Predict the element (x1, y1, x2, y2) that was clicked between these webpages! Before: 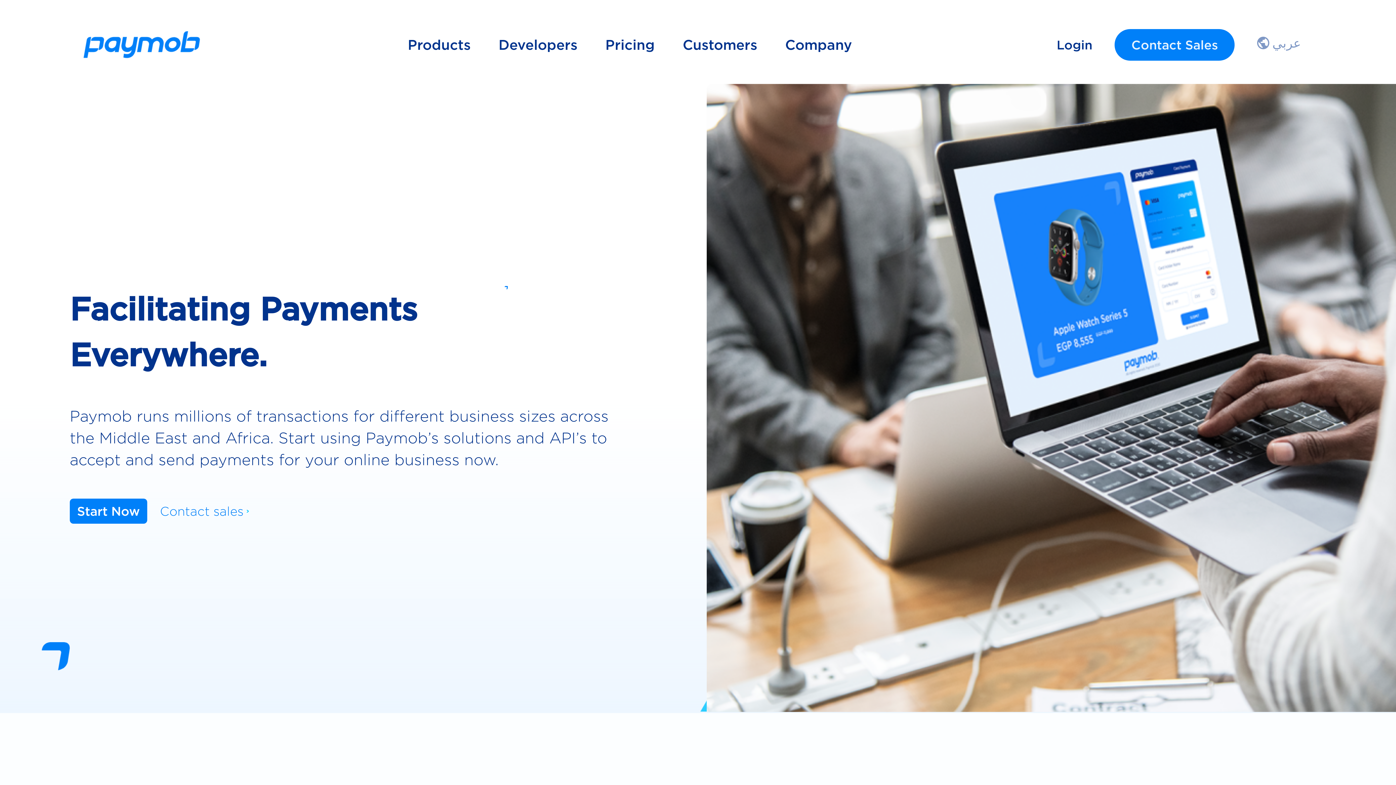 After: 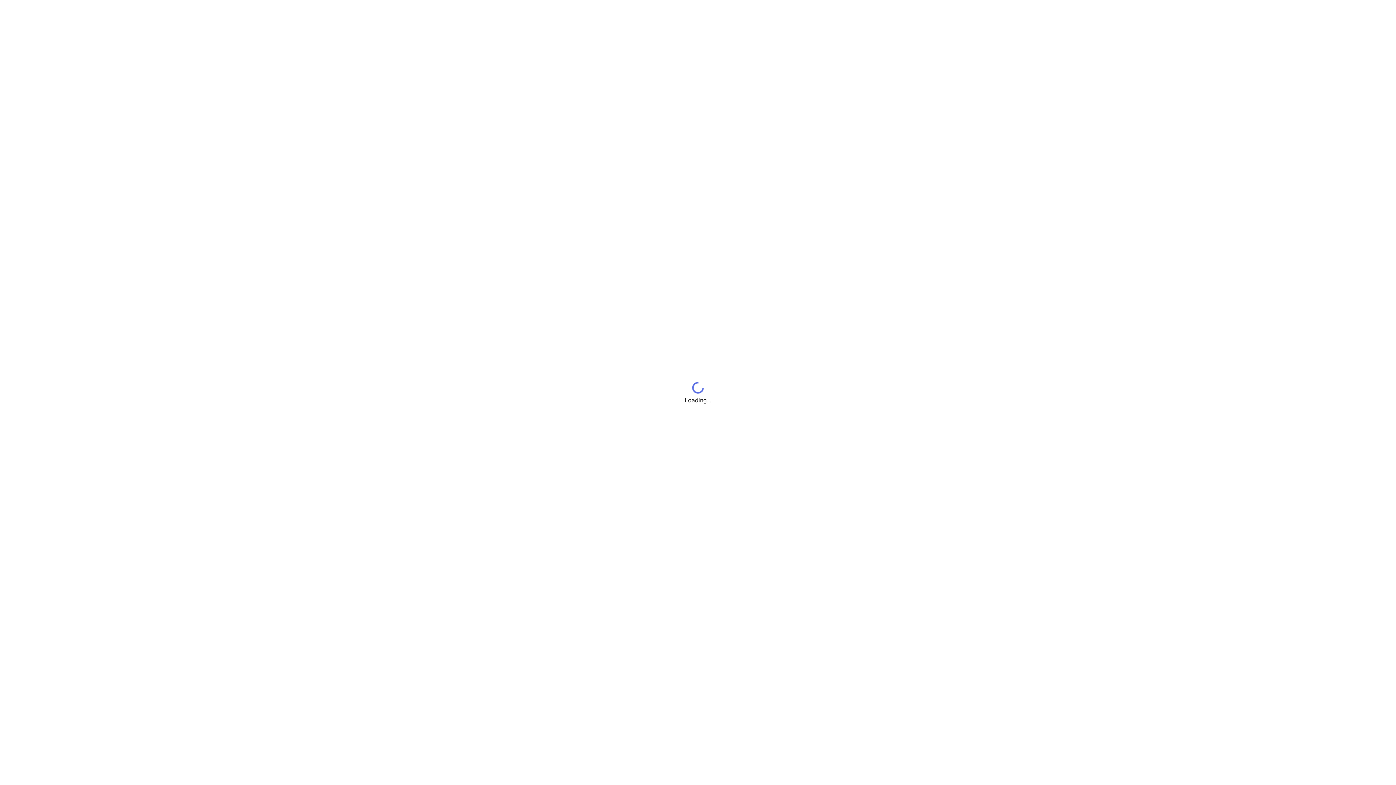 Action: bbox: (498, 35, 577, 54) label: Developers